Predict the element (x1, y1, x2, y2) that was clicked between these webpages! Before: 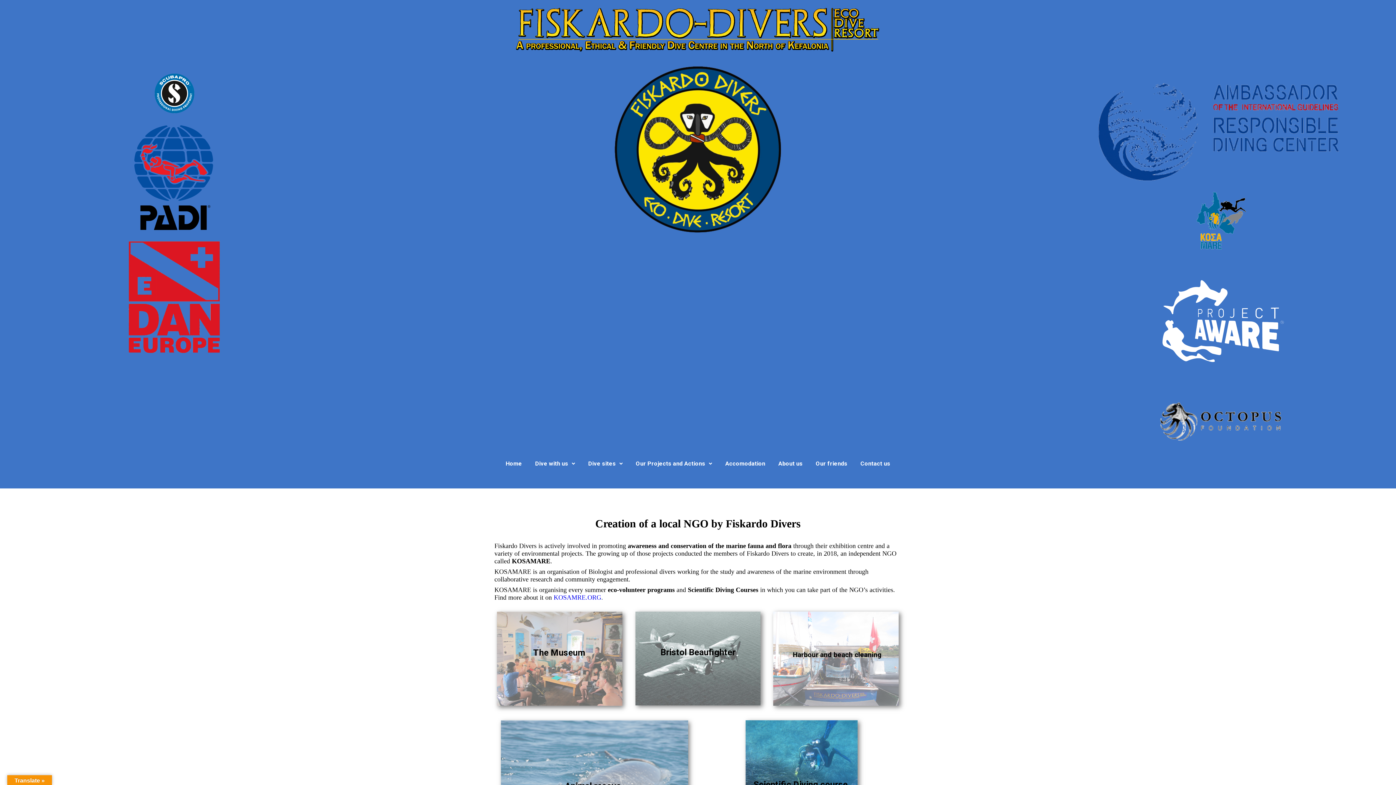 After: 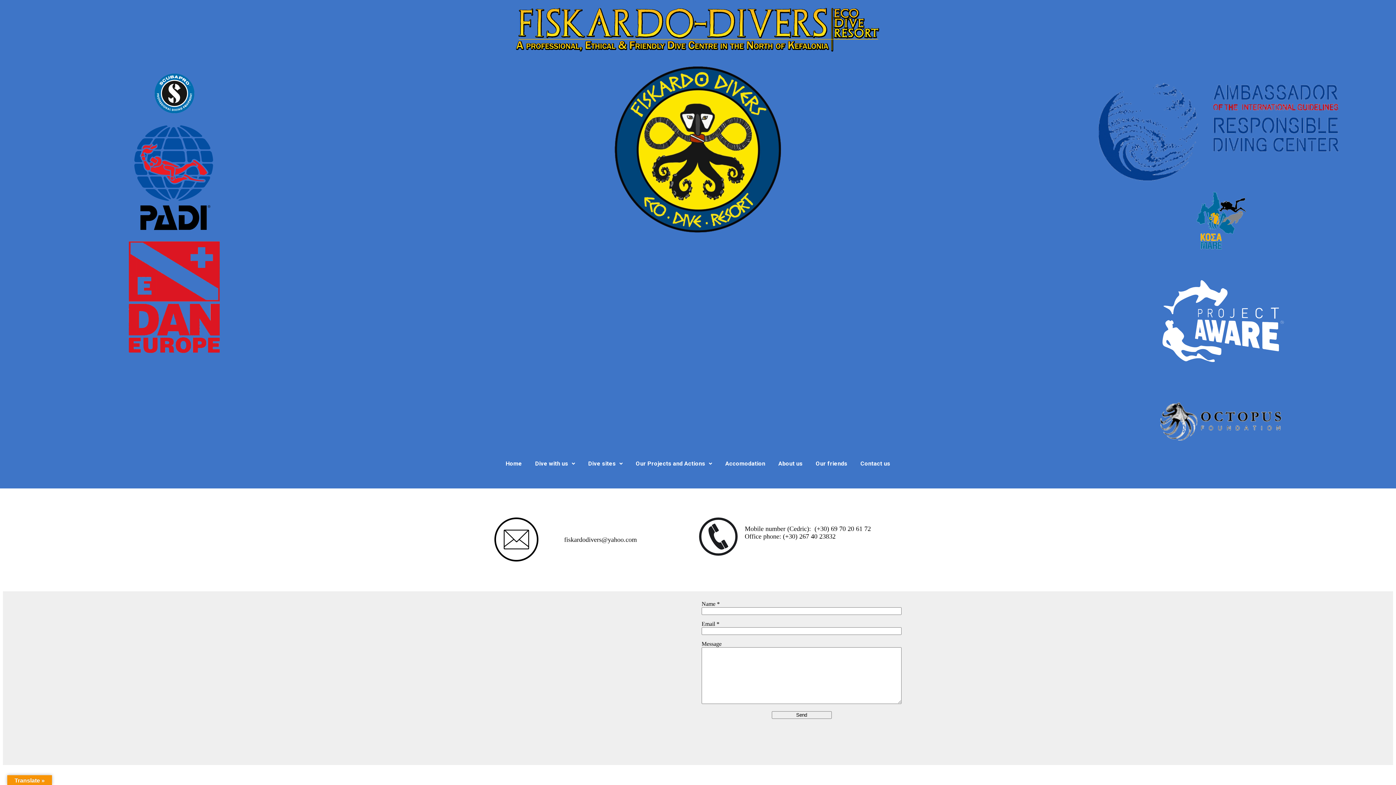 Action: bbox: (854, 450, 897, 477) label: Contact us